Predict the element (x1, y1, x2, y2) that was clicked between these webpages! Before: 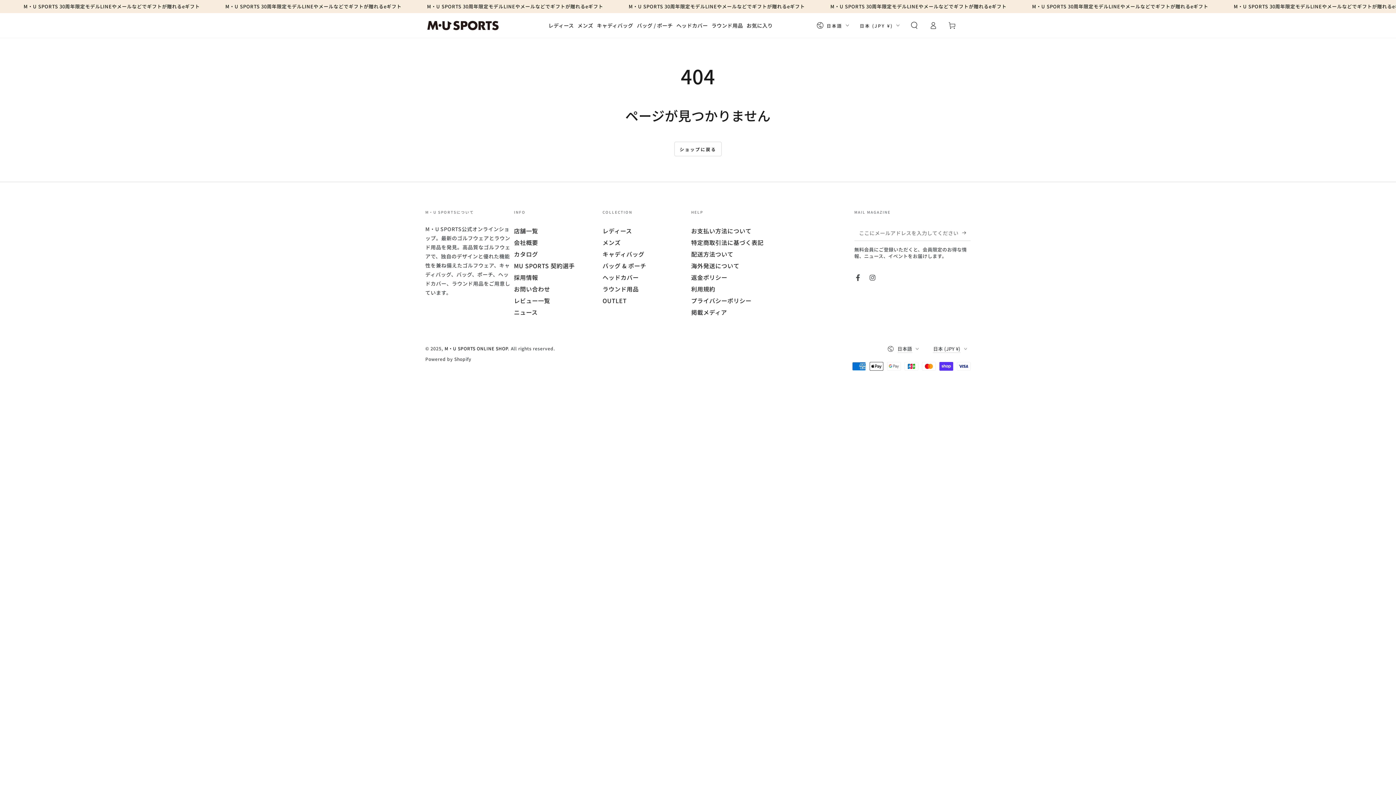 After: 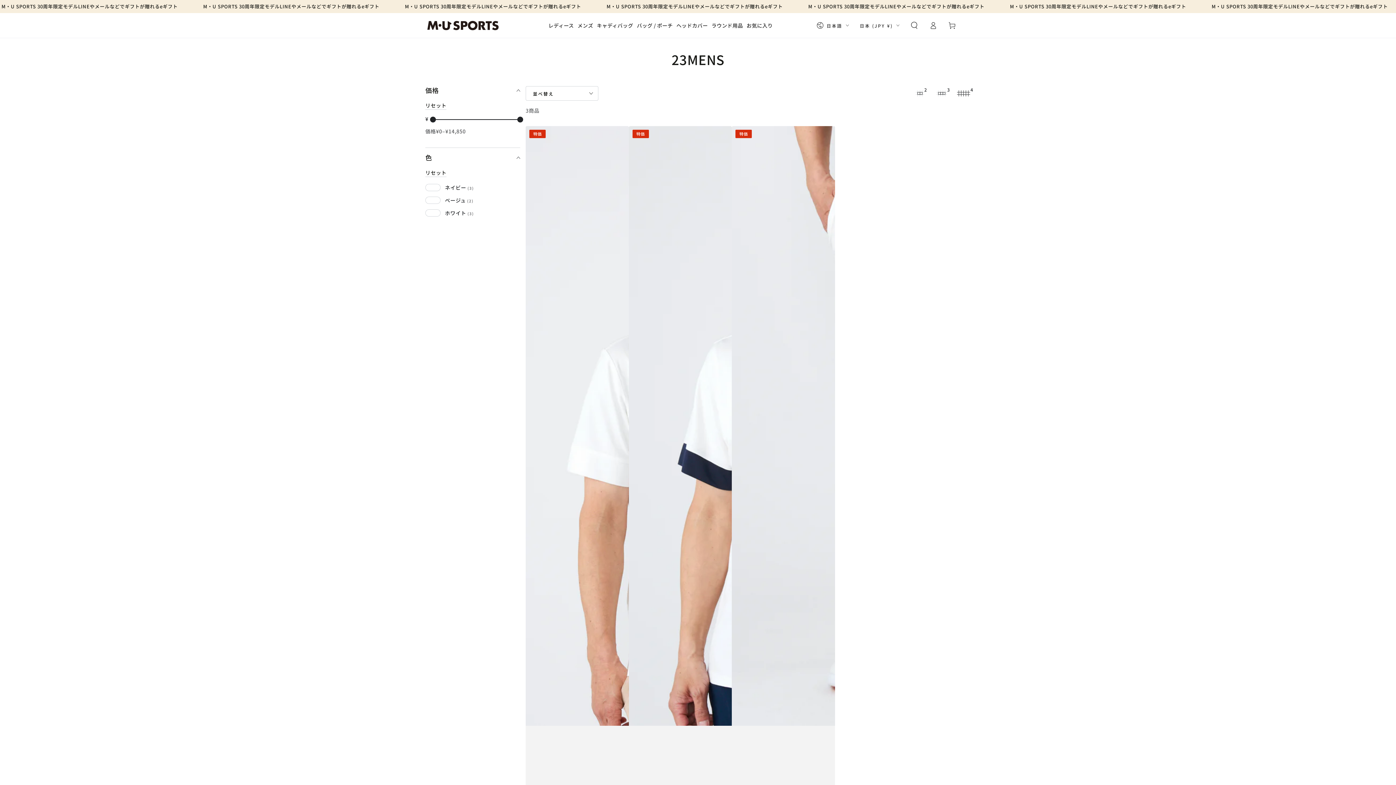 Action: bbox: (602, 238, 620, 246) label: メンズ